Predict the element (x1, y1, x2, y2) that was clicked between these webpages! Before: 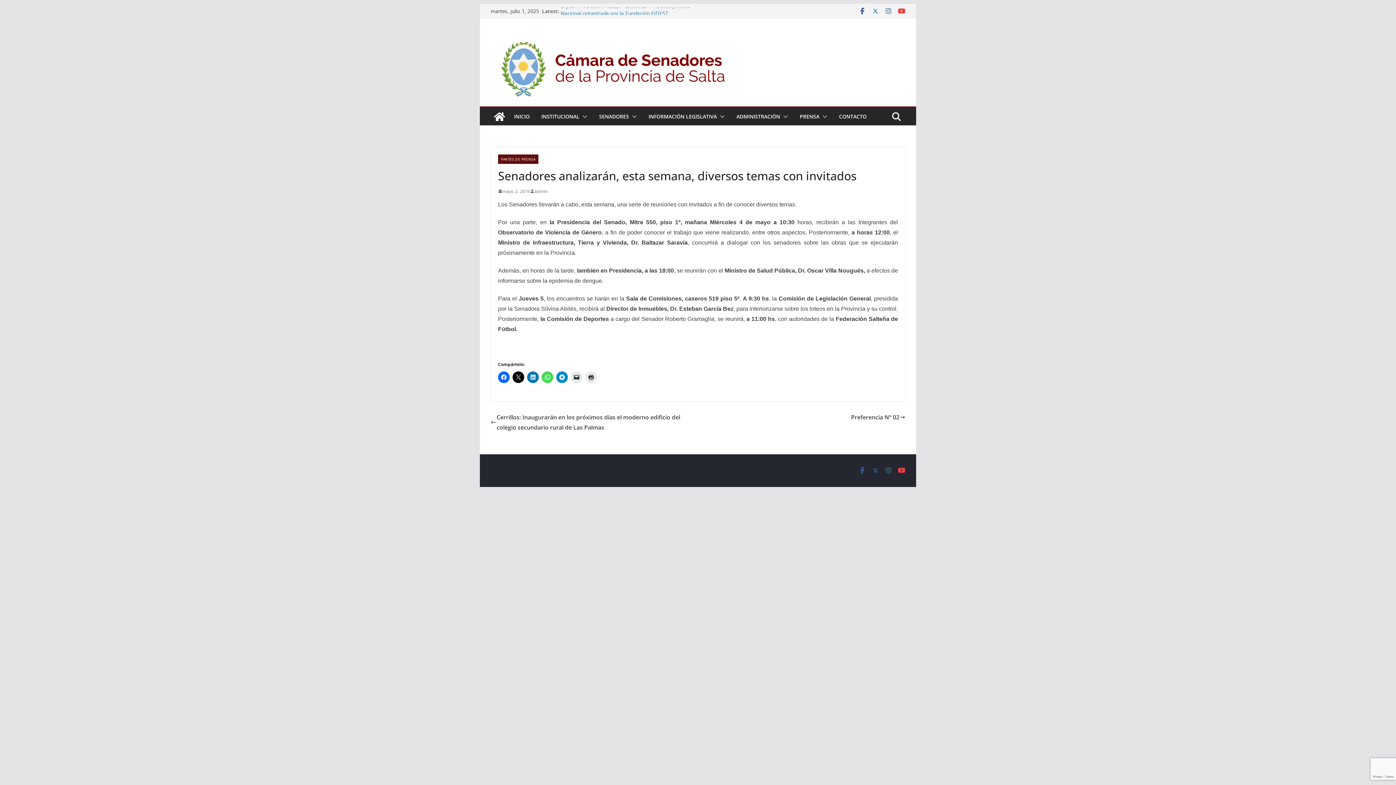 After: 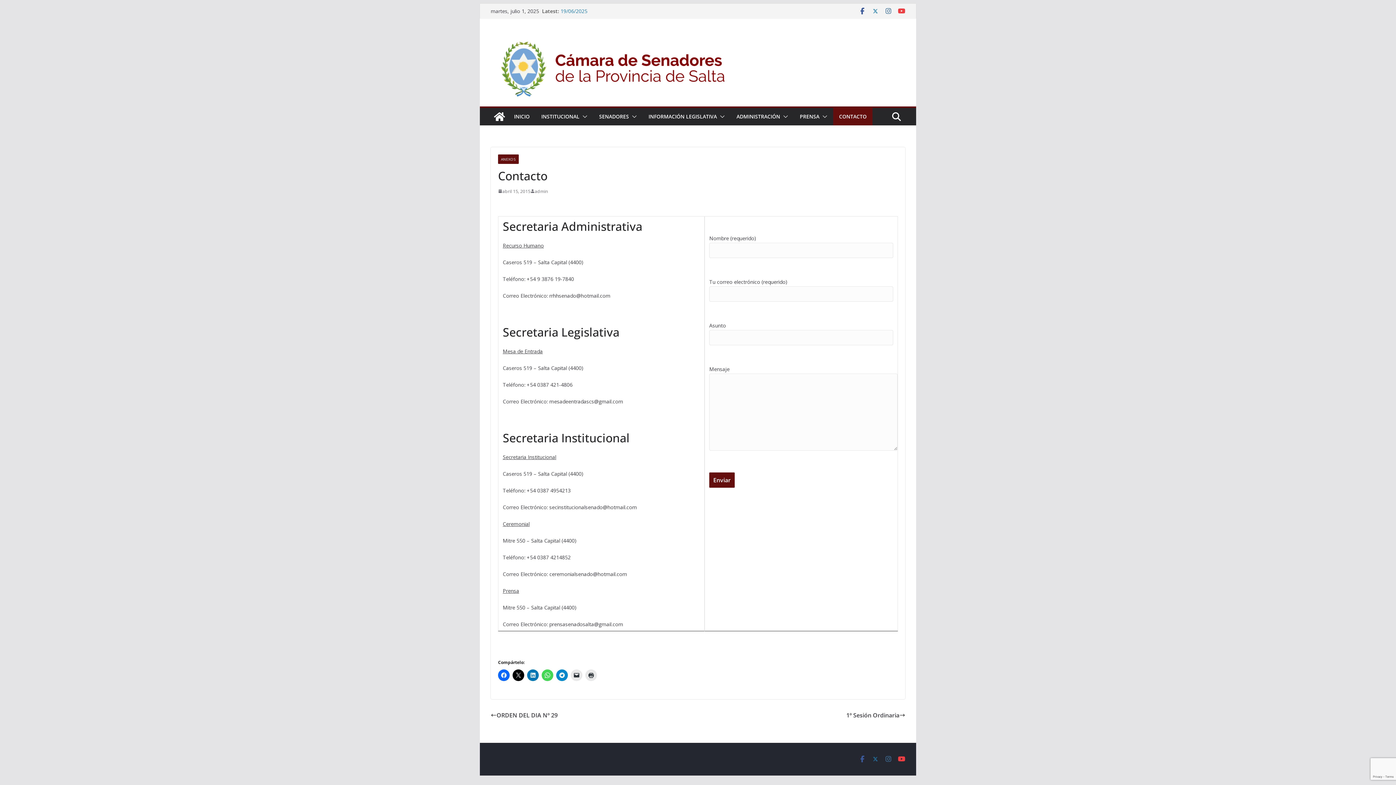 Action: bbox: (839, 111, 866, 121) label: CONTACTO